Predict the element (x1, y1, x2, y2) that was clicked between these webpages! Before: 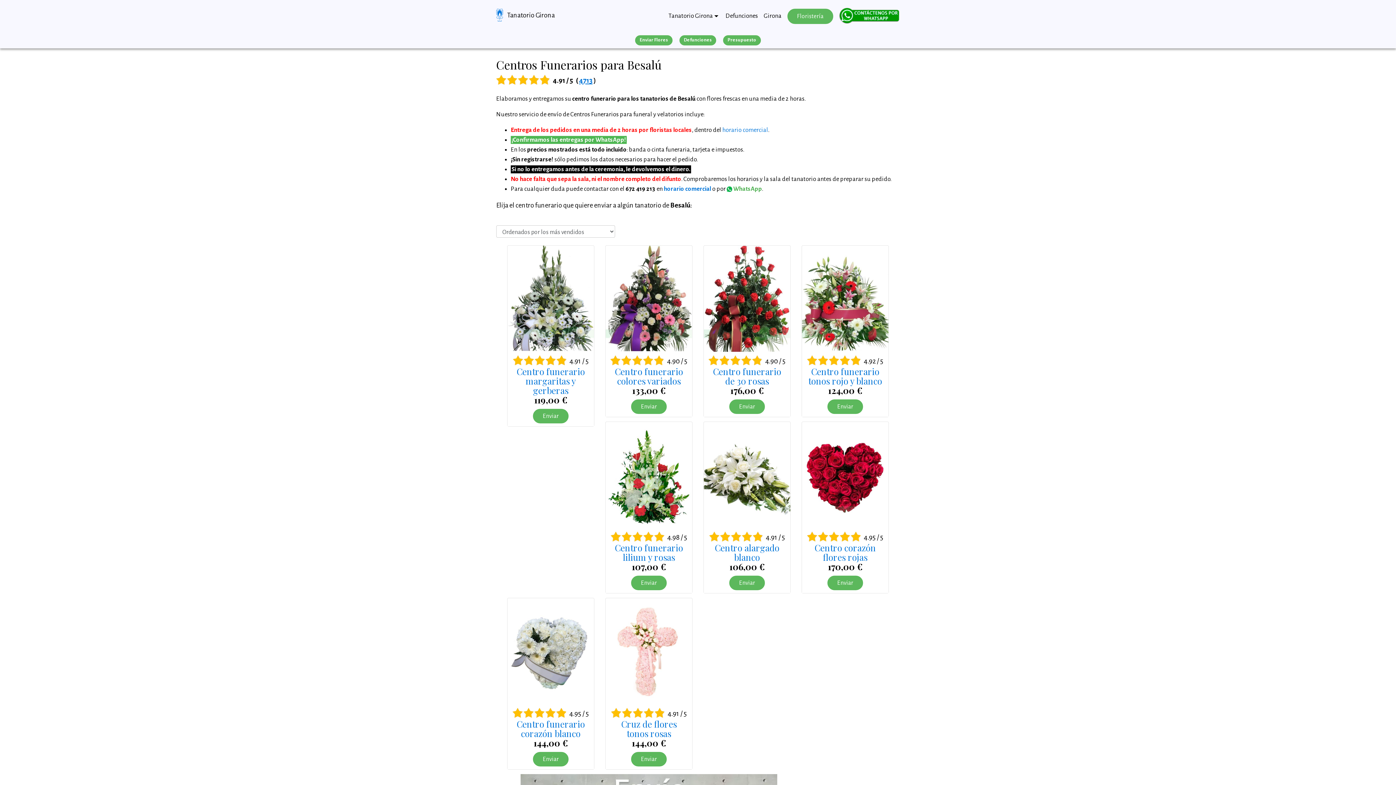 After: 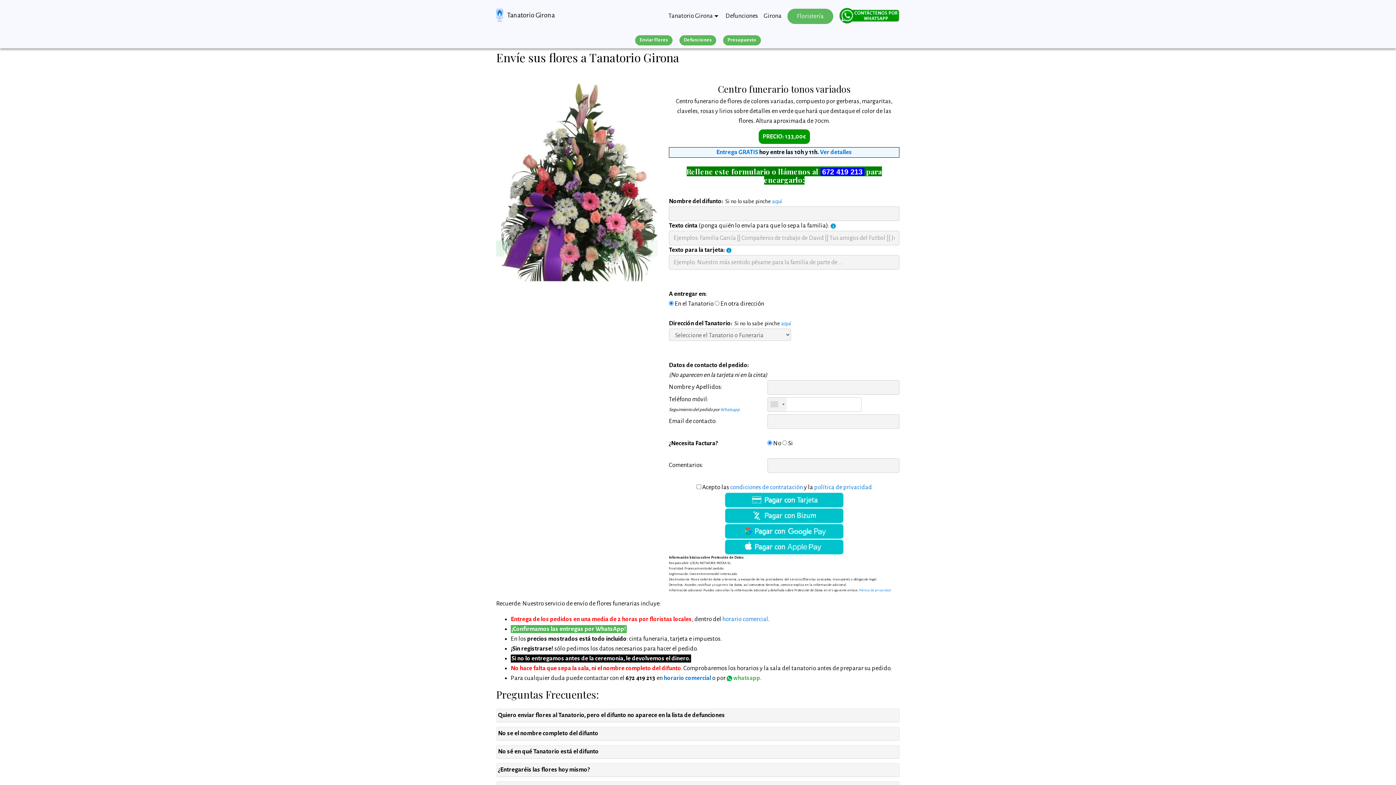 Action: bbox: (605, 295, 692, 301)